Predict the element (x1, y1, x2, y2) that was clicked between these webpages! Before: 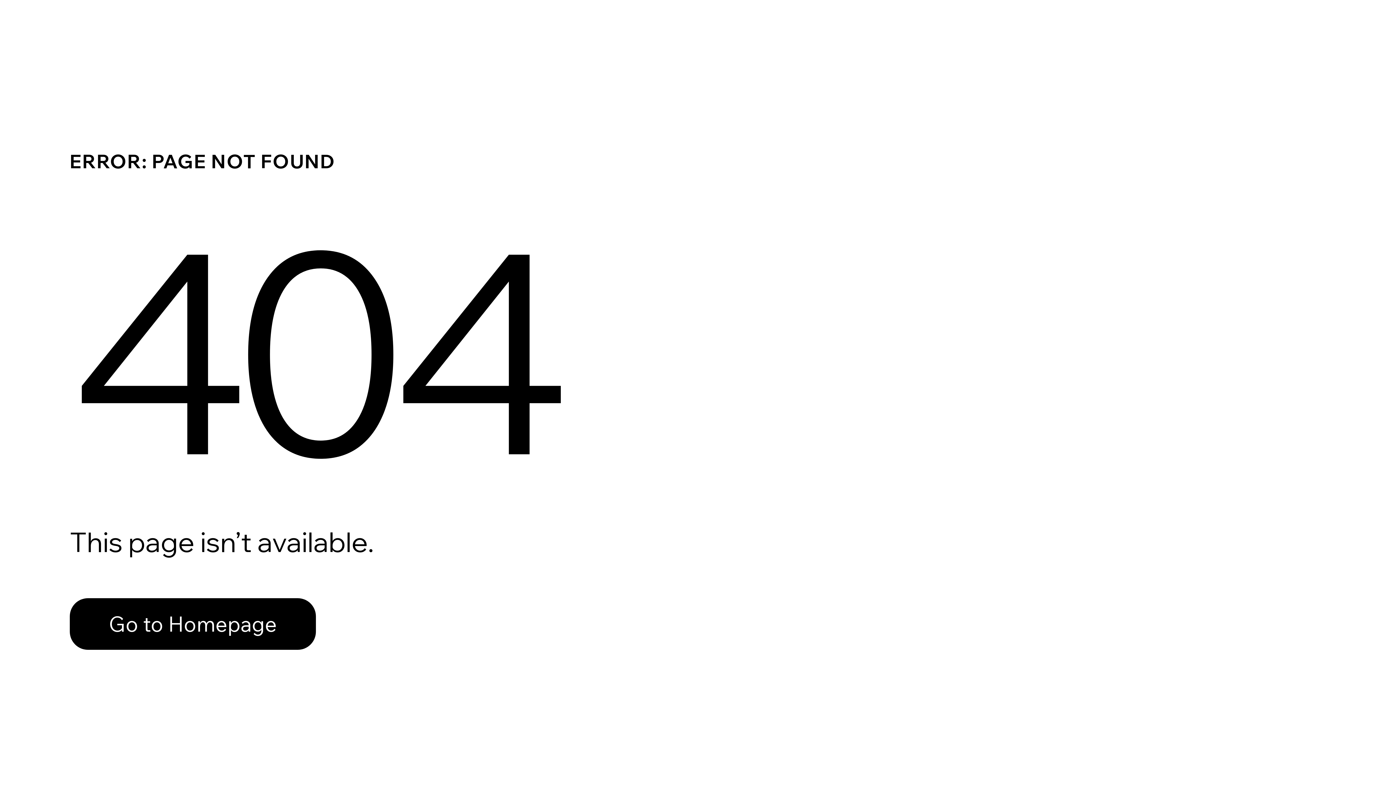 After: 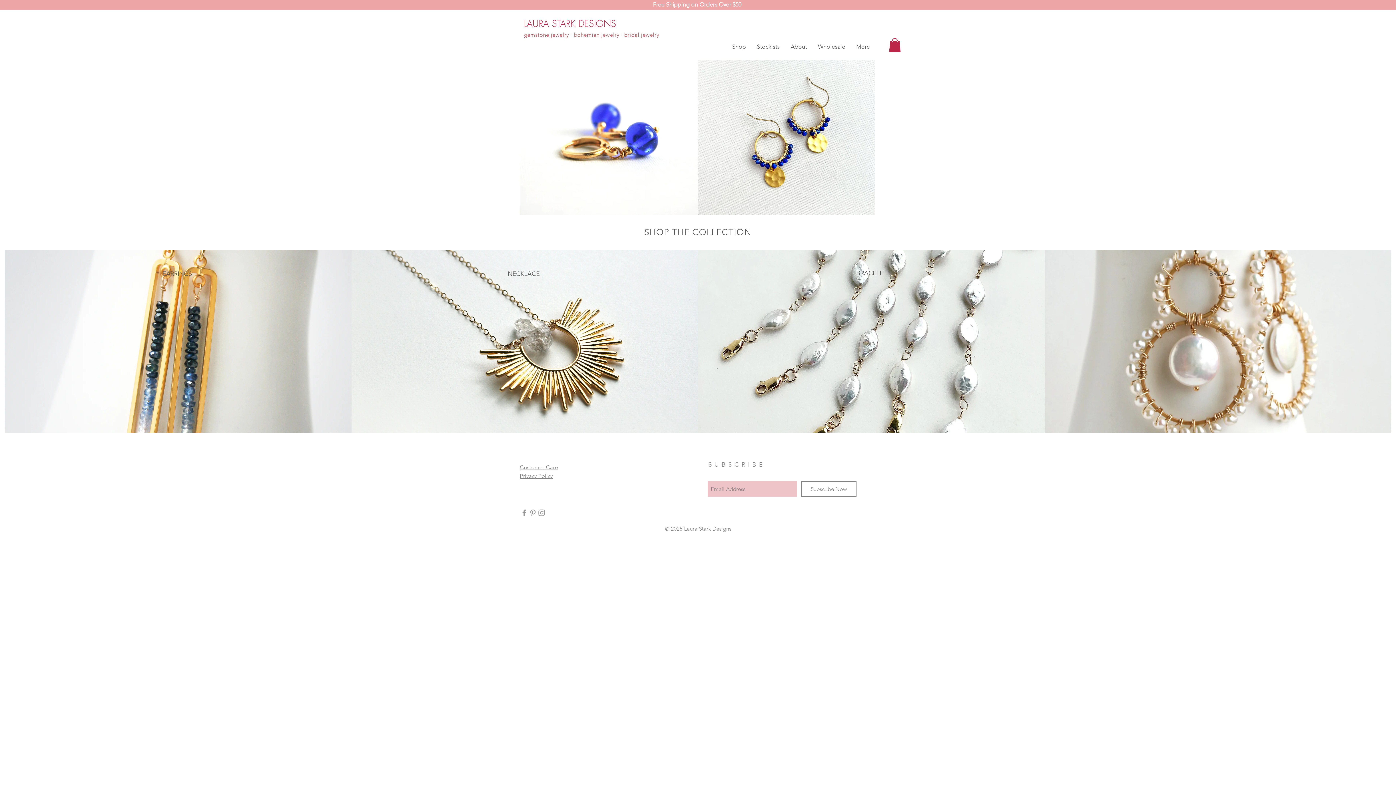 Action: label: Go to Homepage bbox: (69, 598, 316, 650)